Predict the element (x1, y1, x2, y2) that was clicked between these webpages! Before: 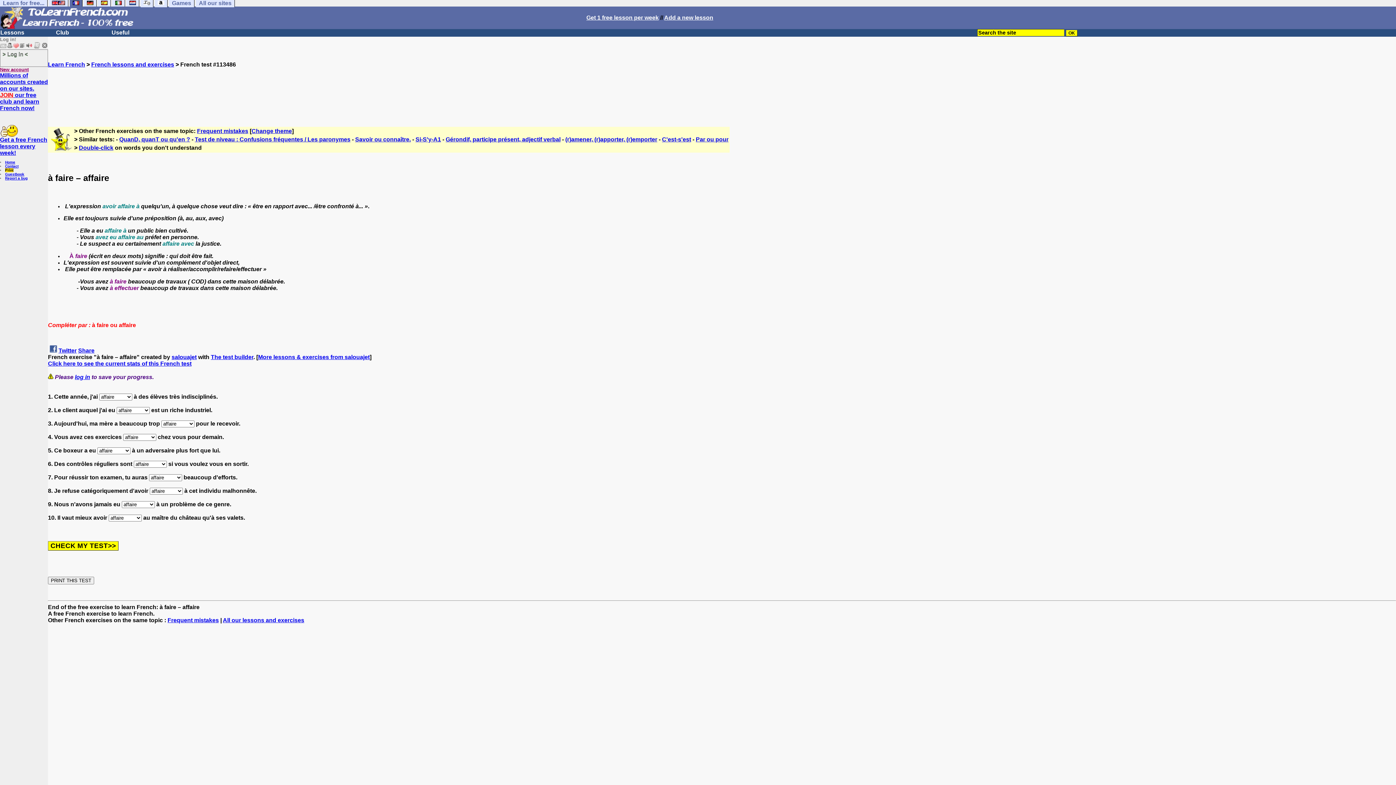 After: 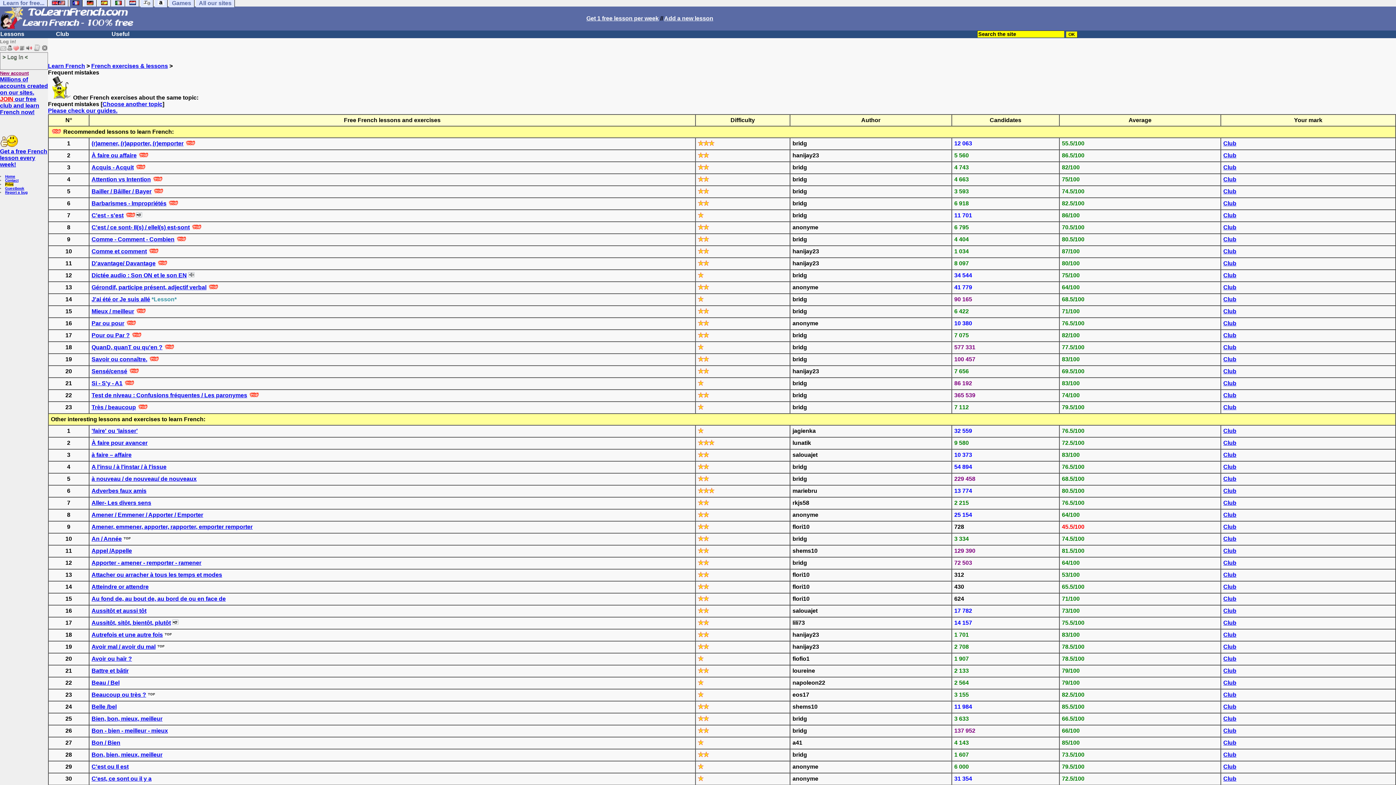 Action: label: Frequent mistakes bbox: (197, 128, 248, 134)